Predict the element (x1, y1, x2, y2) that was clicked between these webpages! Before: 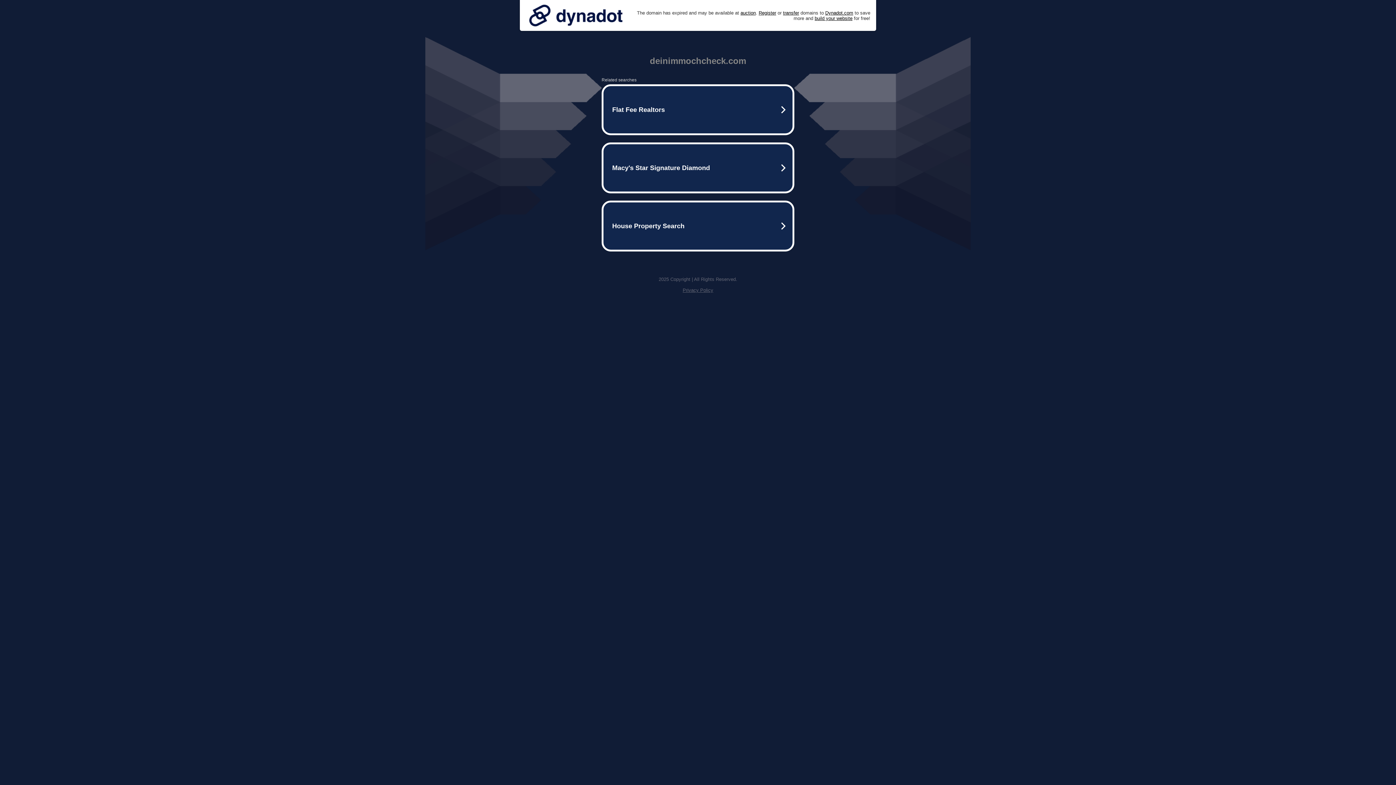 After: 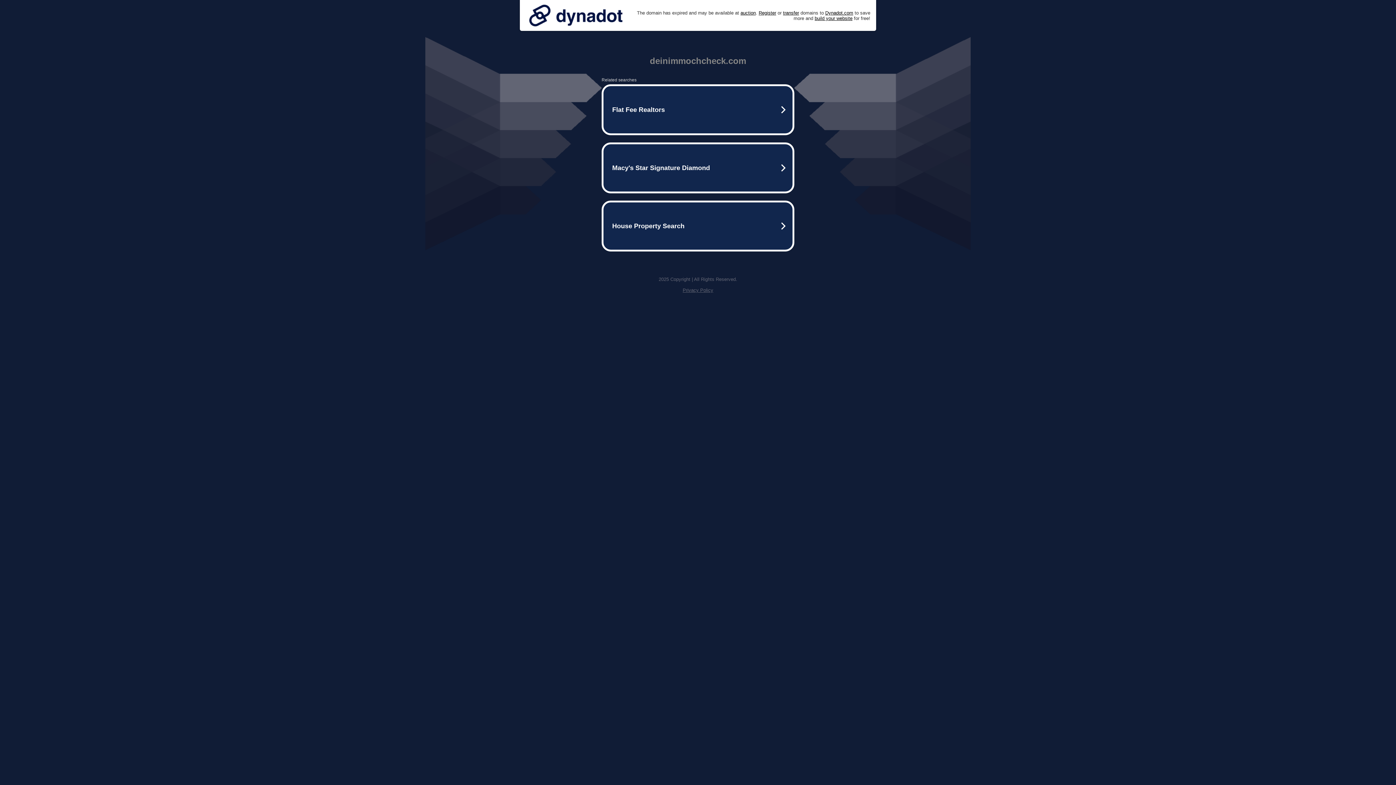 Action: bbox: (525, 0, 626, 30)